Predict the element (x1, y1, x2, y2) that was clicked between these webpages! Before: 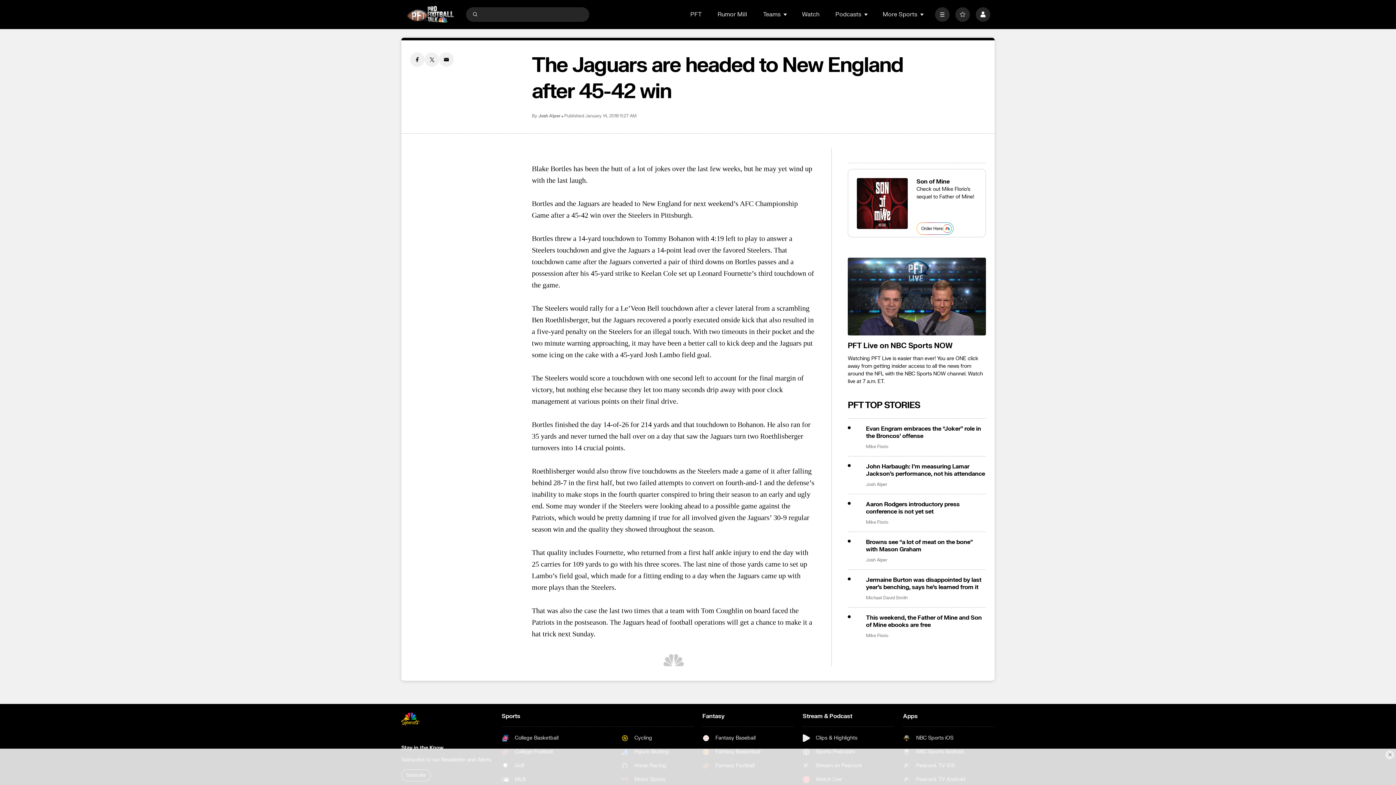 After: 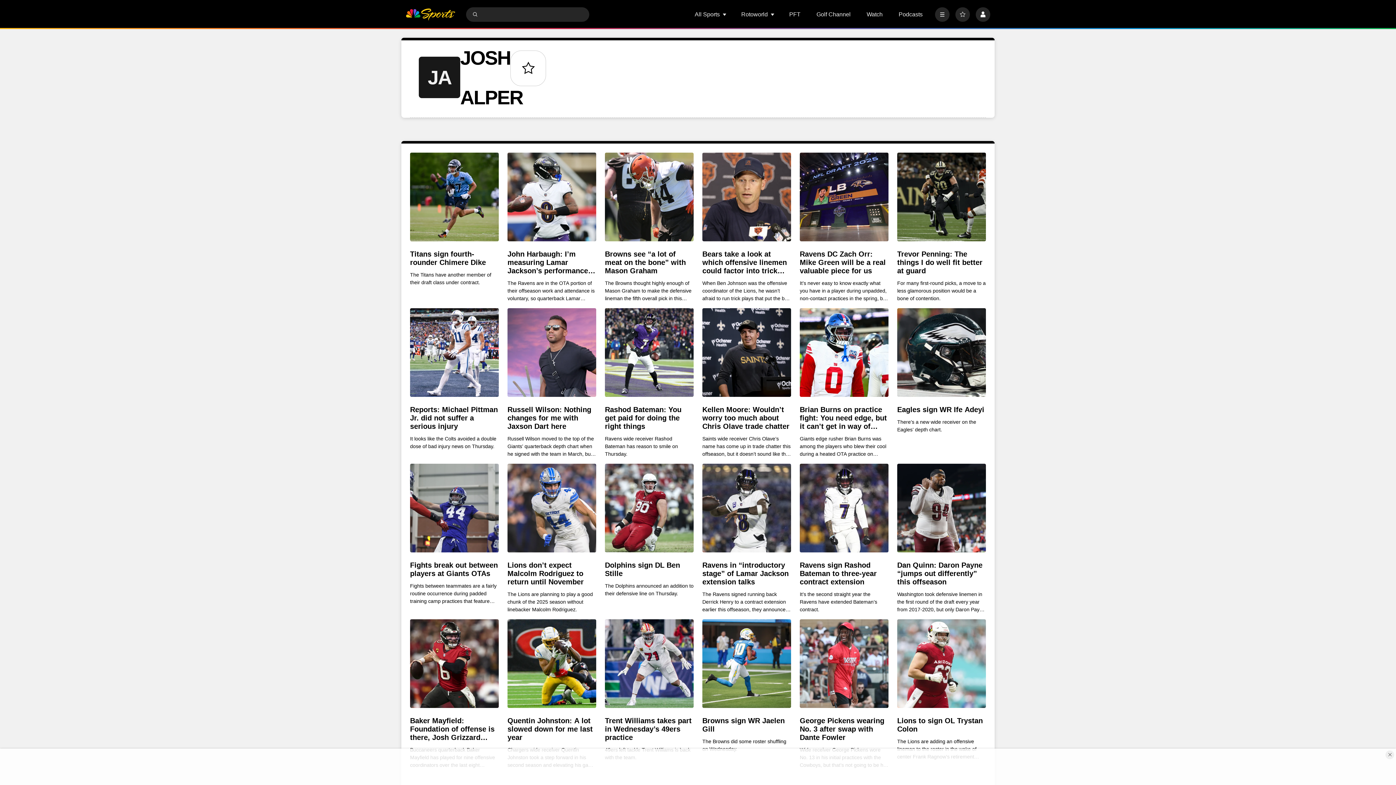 Action: label: Josh Alper bbox: (538, 113, 560, 118)